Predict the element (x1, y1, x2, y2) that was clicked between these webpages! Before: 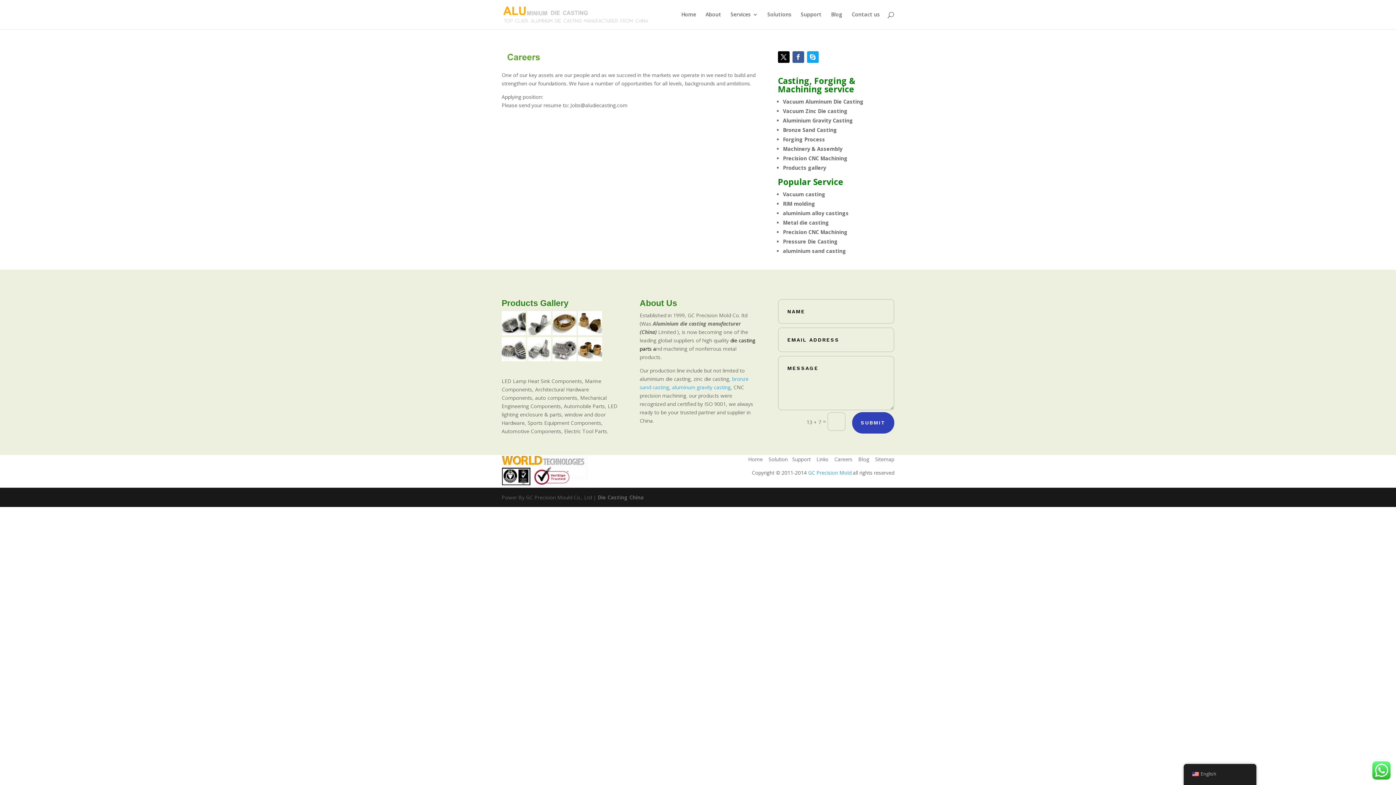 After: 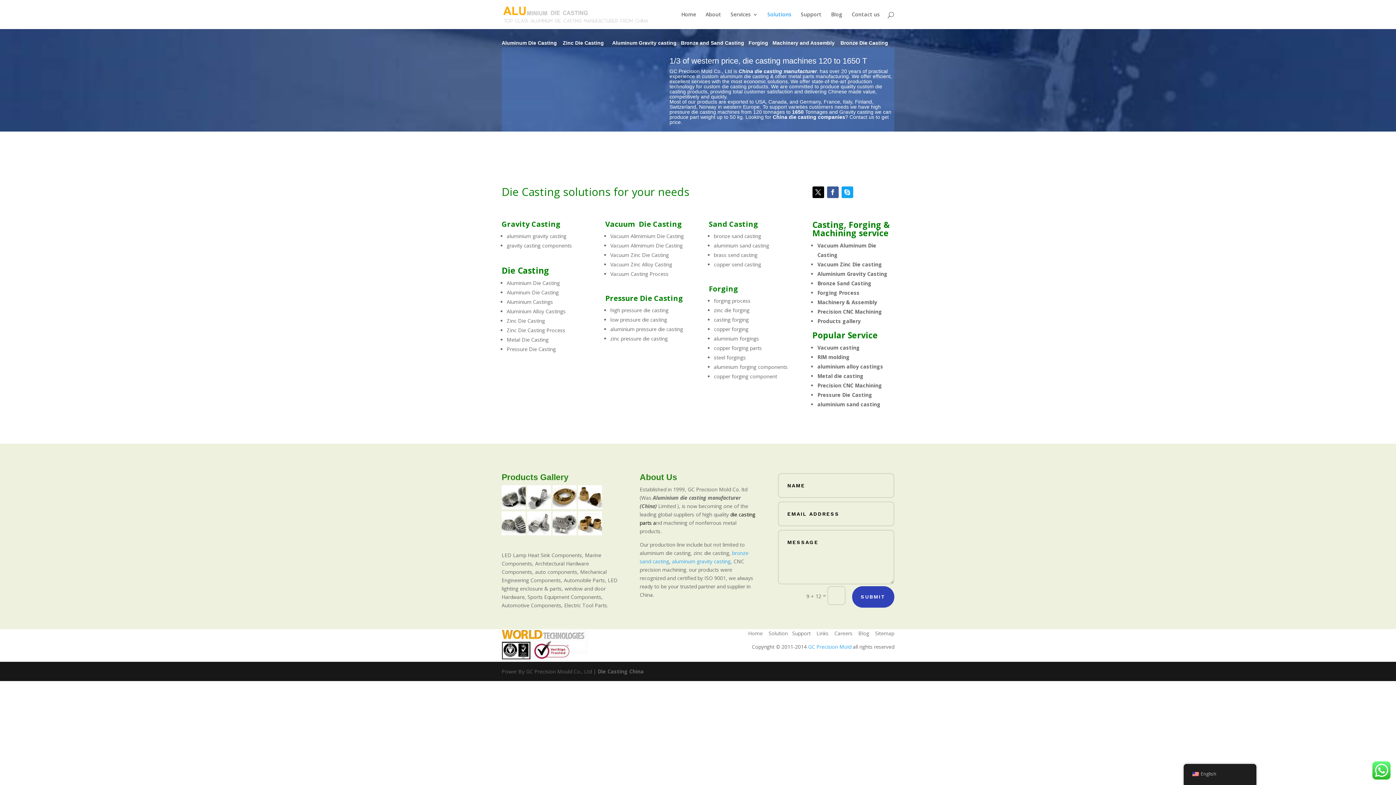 Action: label: Solution bbox: (768, 456, 787, 462)